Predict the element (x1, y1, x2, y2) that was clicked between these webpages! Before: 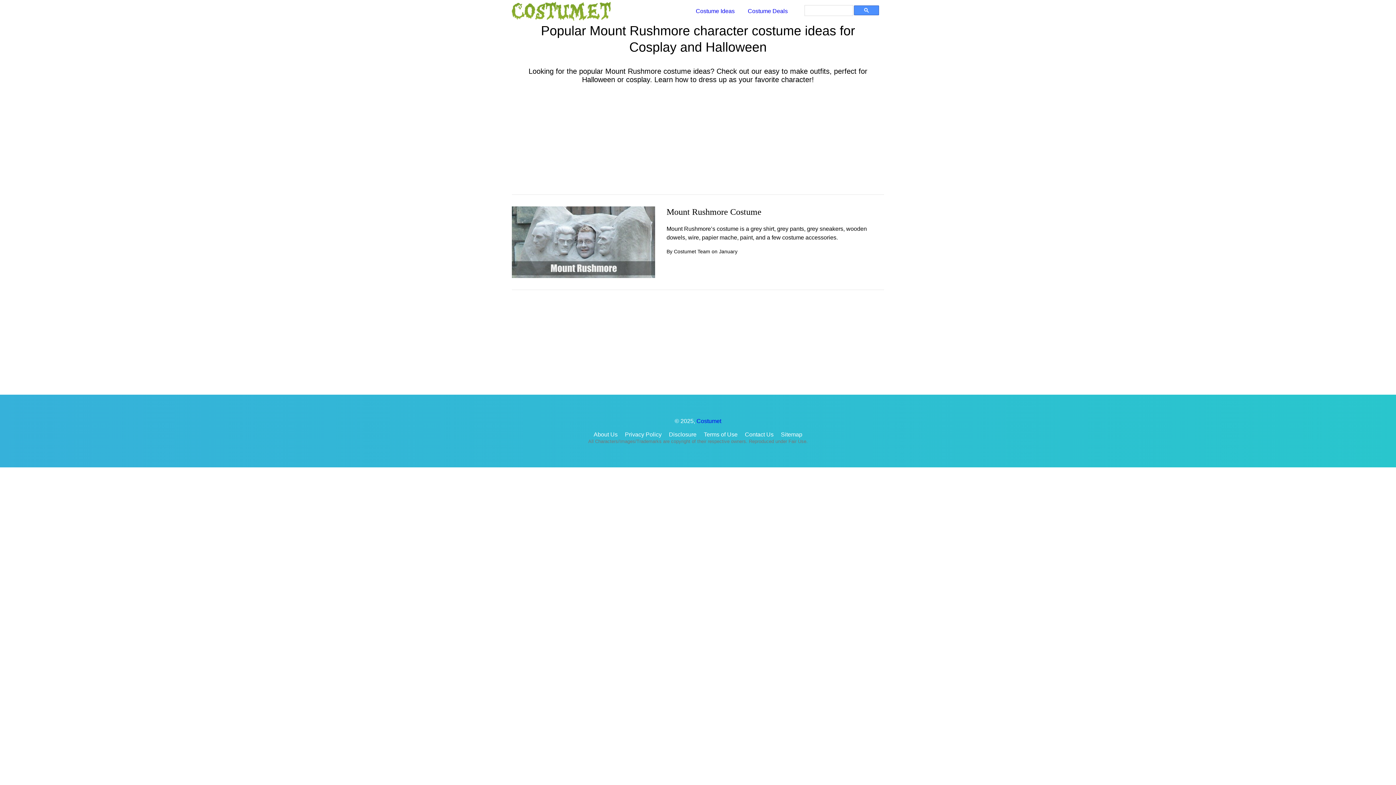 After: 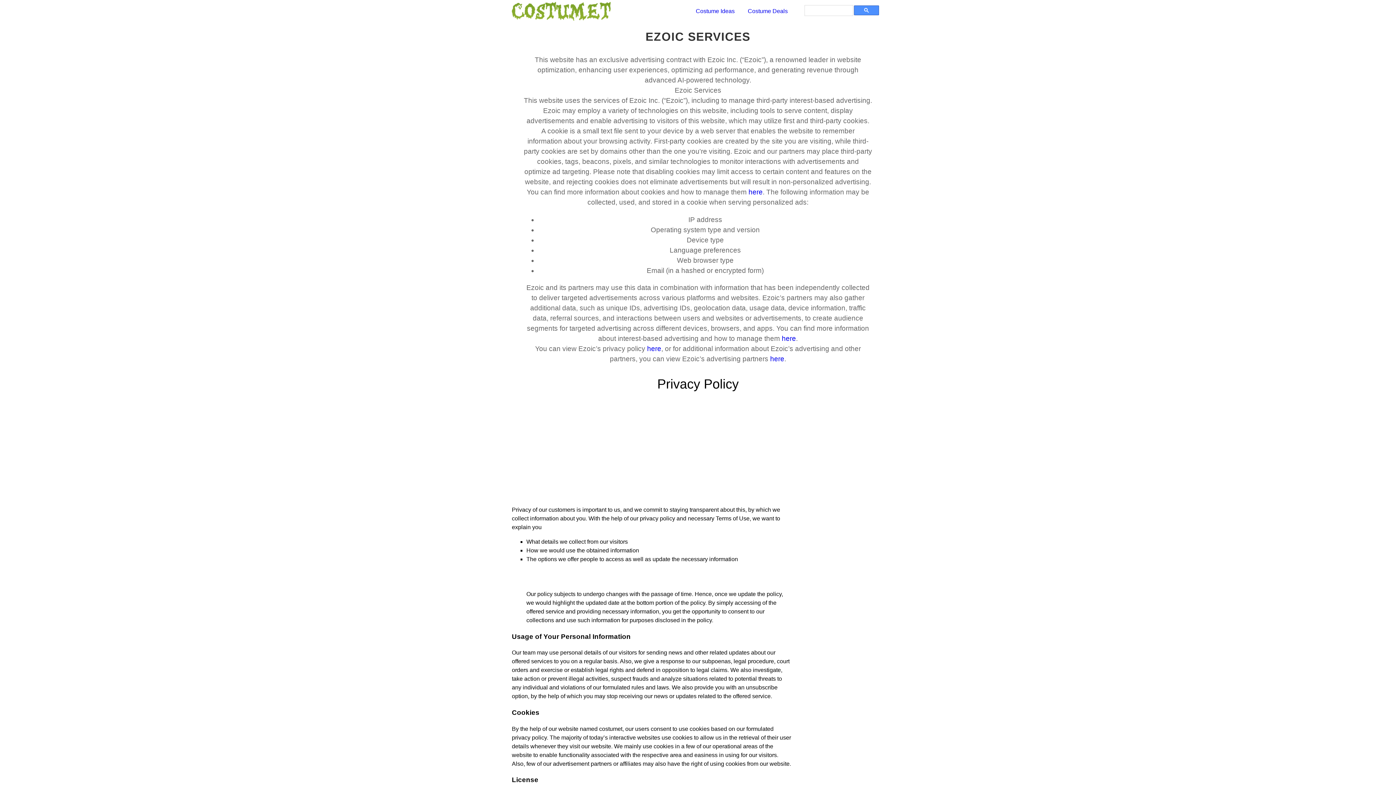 Action: label: Privacy Policy bbox: (622, 430, 664, 439)